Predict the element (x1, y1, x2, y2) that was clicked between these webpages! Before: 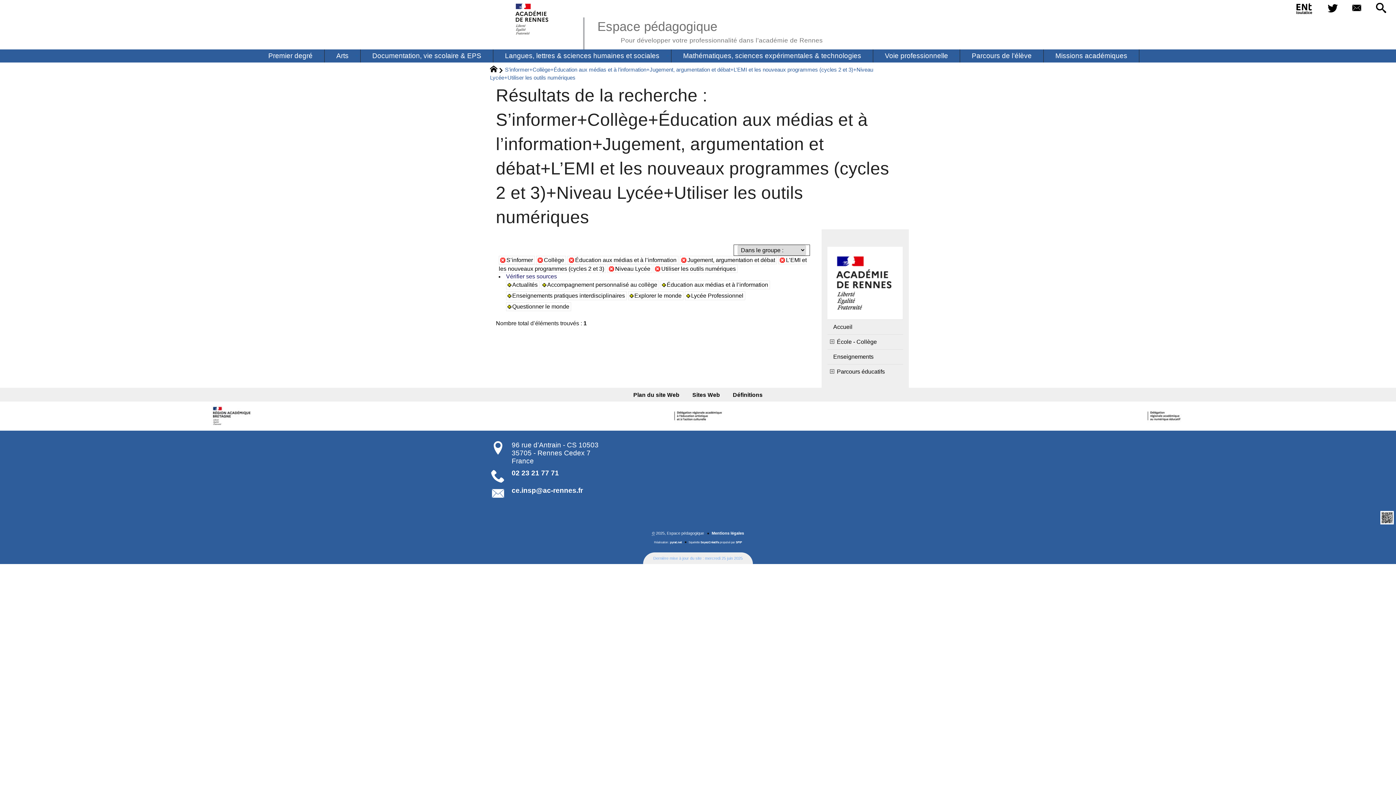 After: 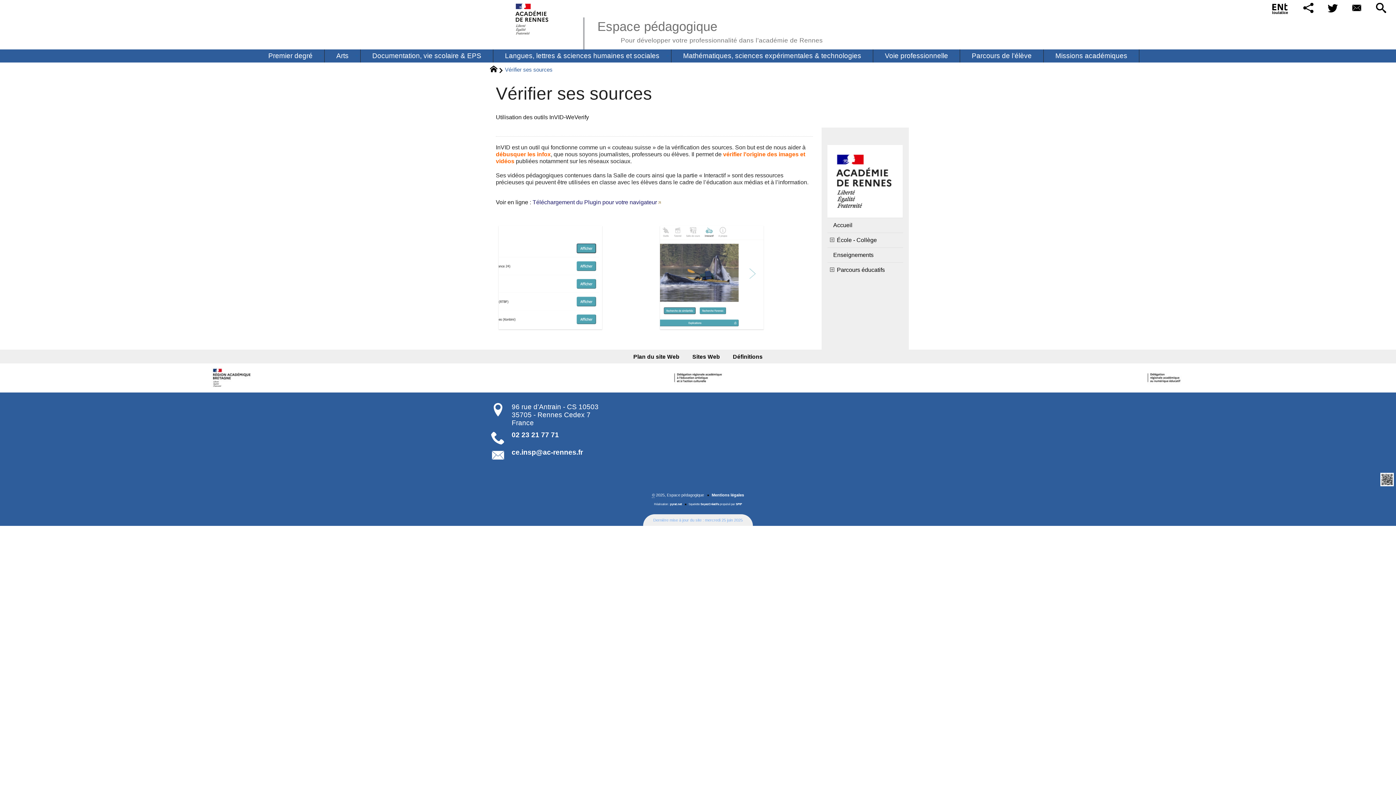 Action: bbox: (506, 273, 557, 279) label: Vérifier ses sources